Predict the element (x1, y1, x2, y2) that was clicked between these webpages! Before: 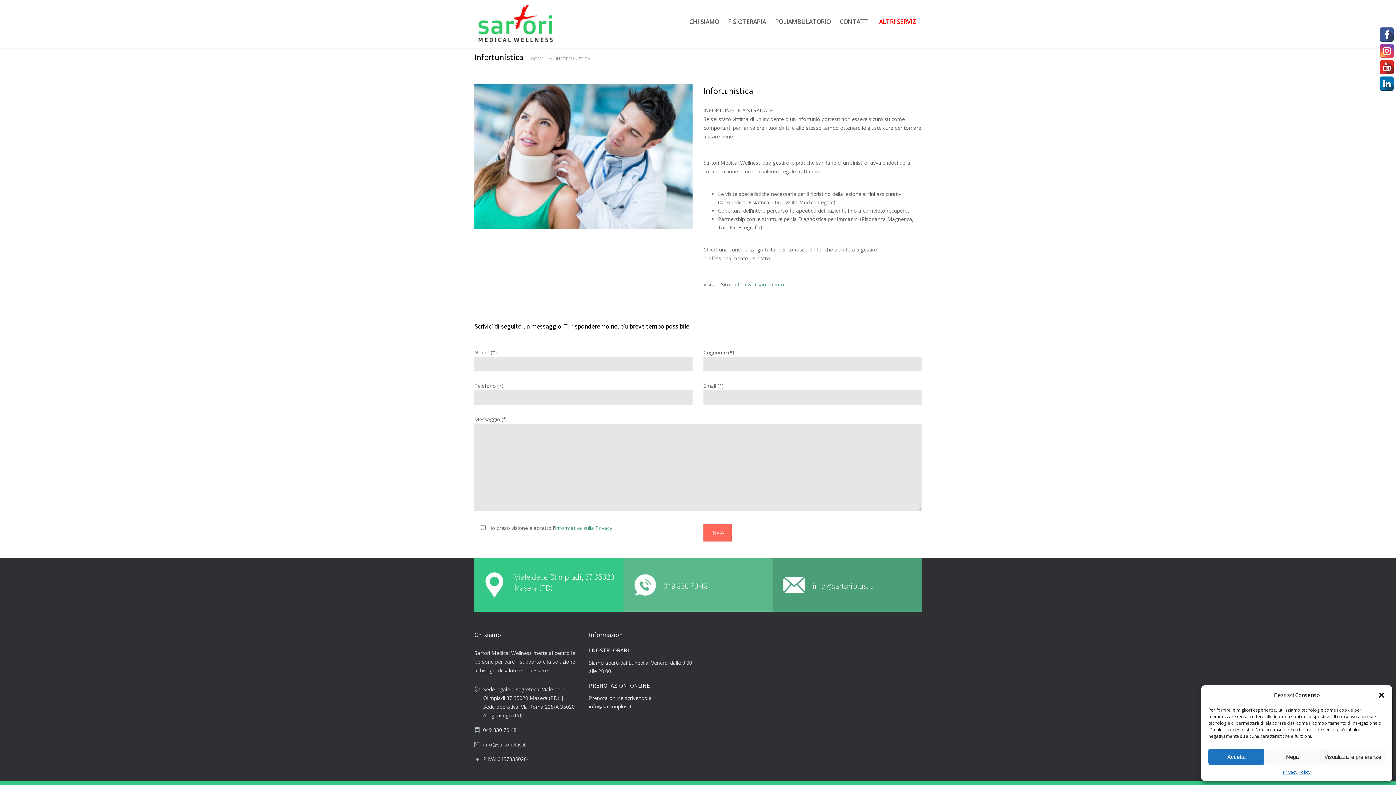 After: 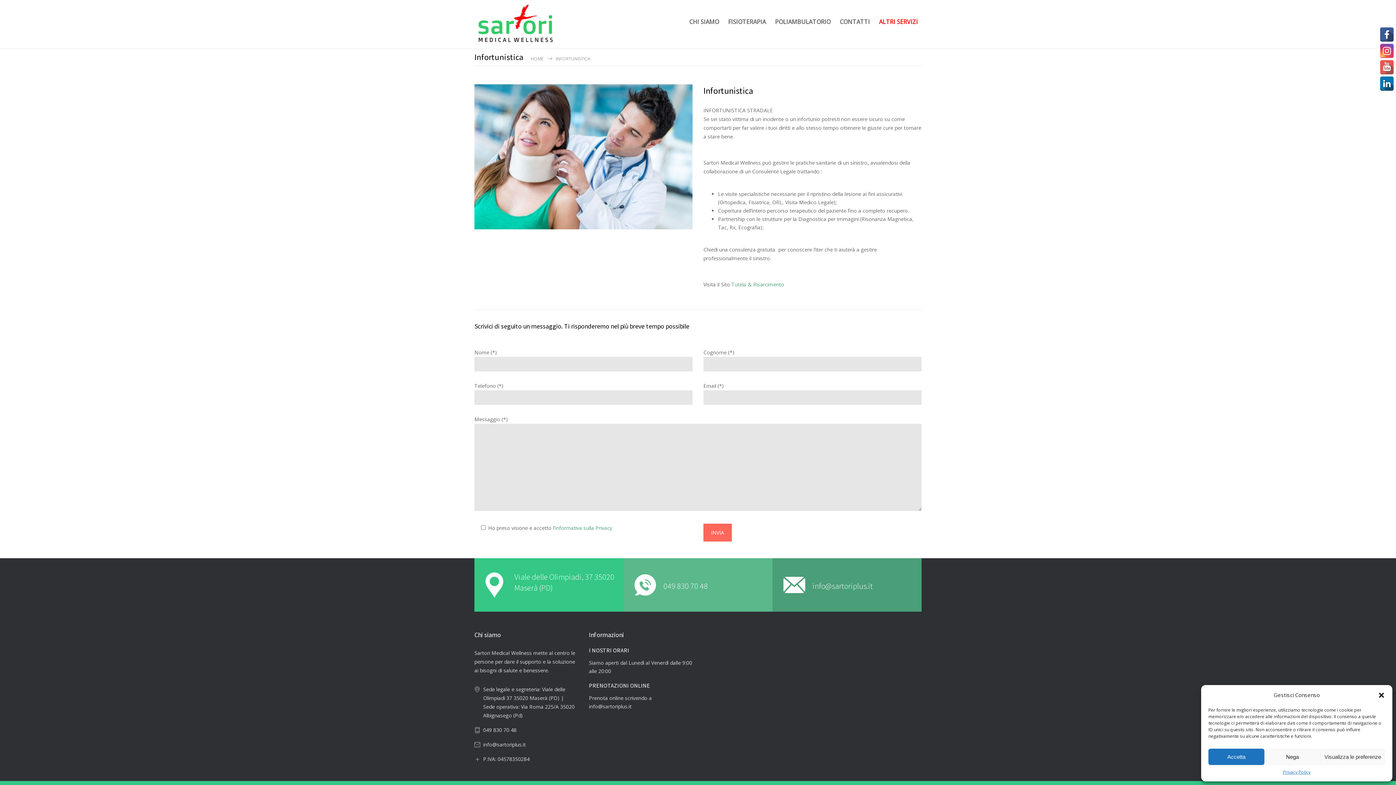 Action: bbox: (1380, 60, 1394, 74)